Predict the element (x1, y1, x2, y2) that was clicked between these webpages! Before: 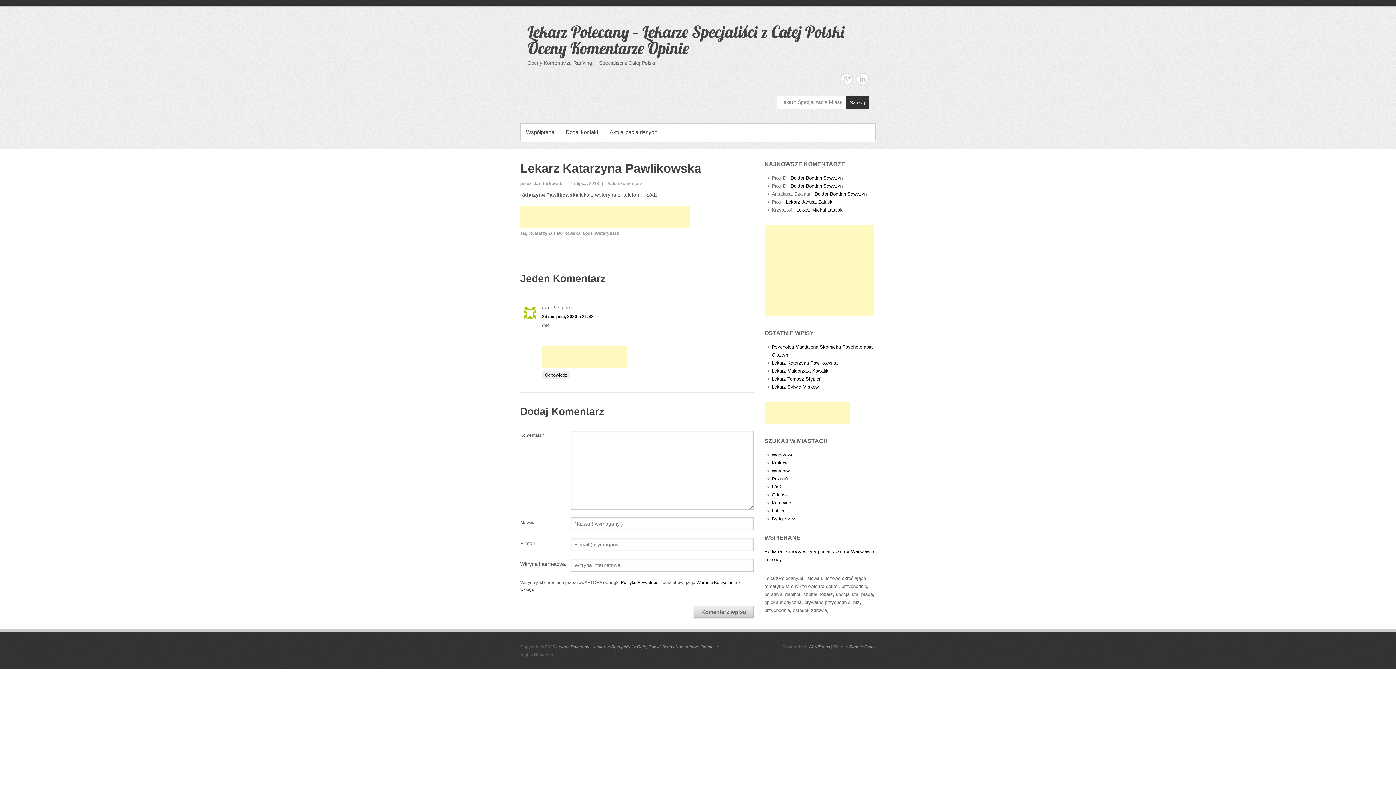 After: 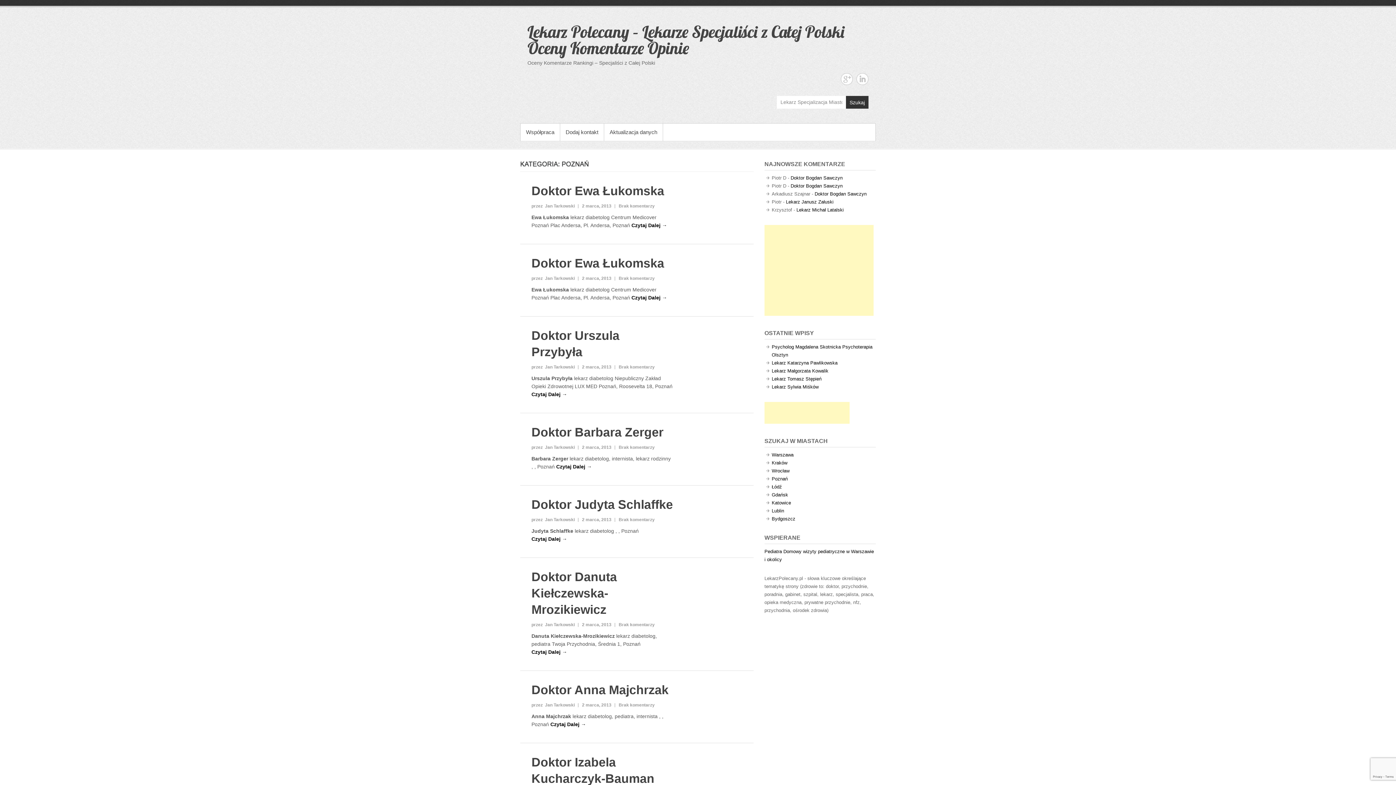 Action: label: Poznań bbox: (771, 476, 787, 481)